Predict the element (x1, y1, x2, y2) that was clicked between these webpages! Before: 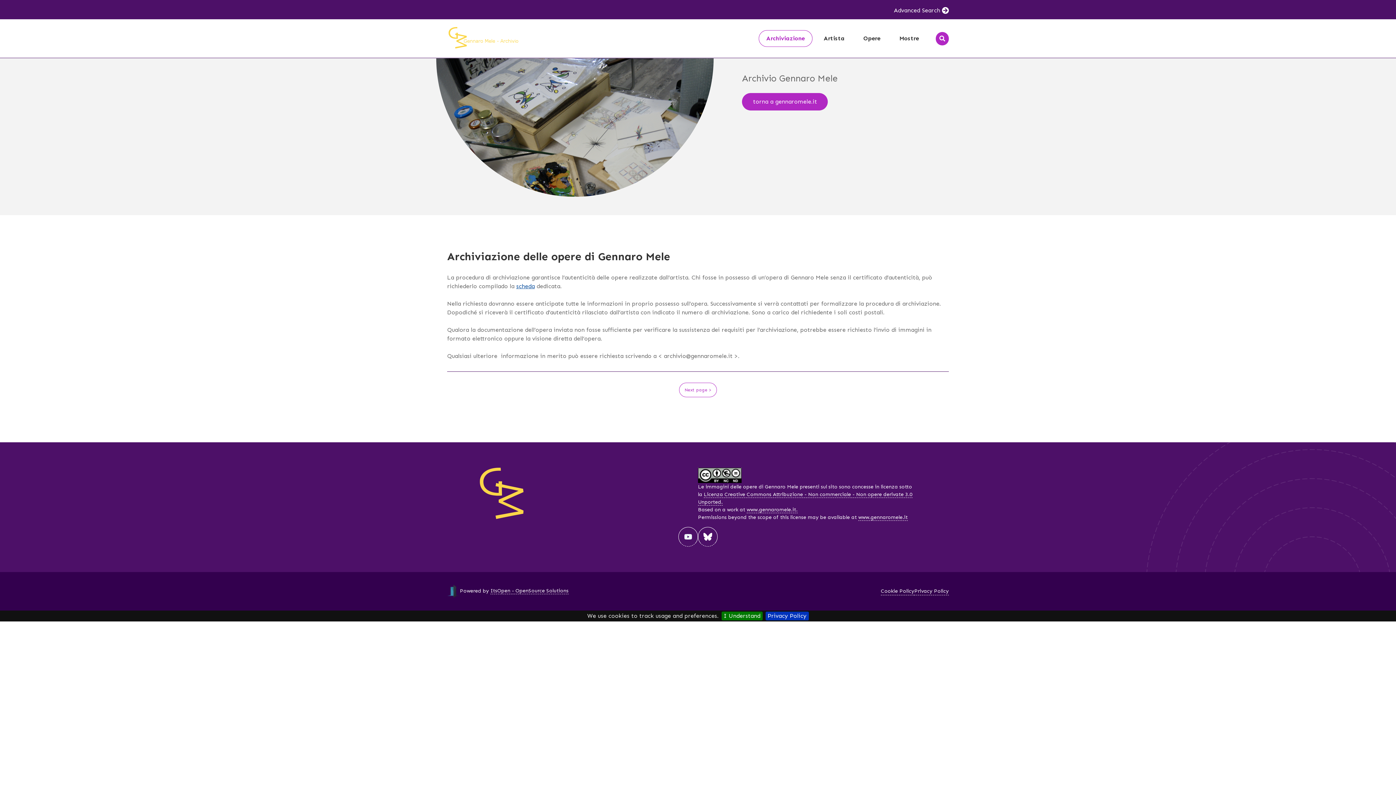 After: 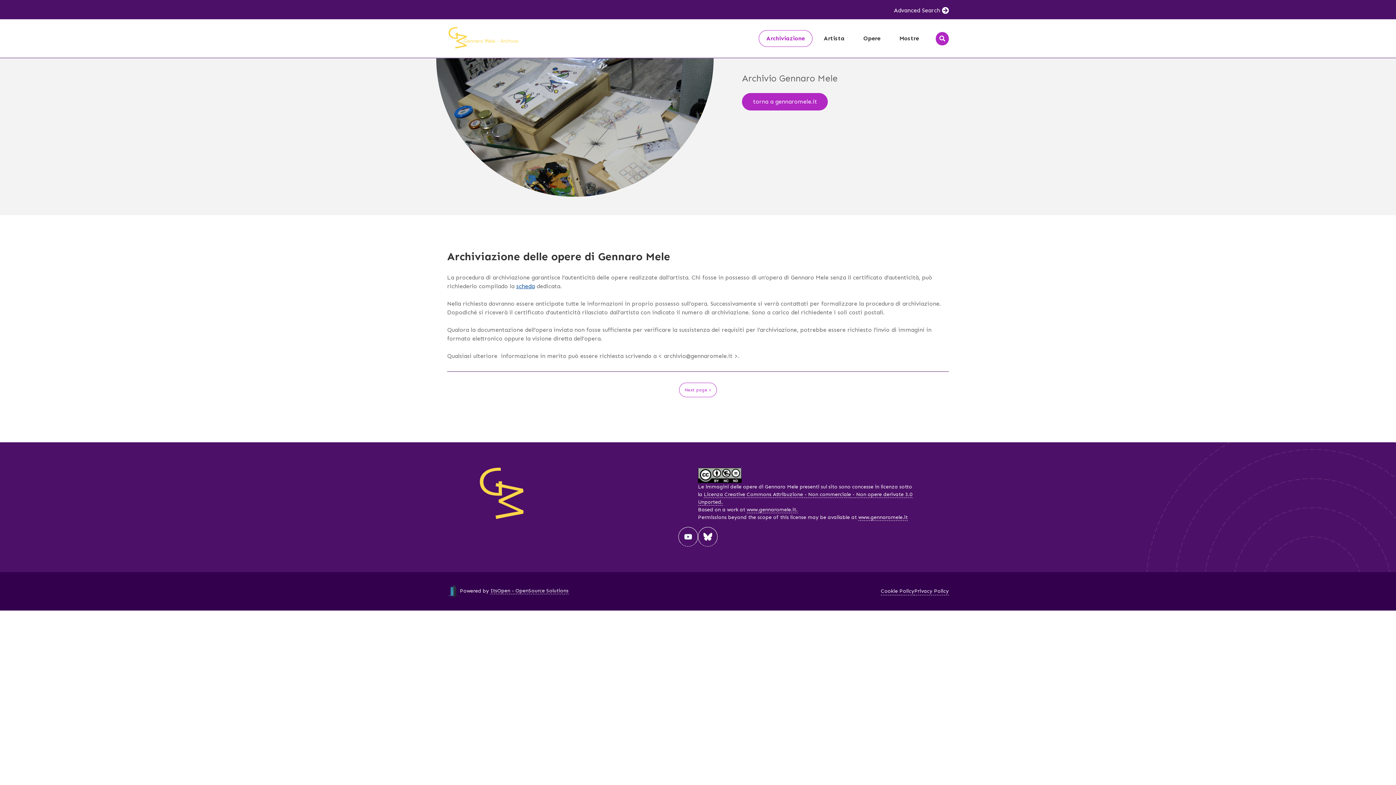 Action: label: I Understand bbox: (721, 611, 762, 620)